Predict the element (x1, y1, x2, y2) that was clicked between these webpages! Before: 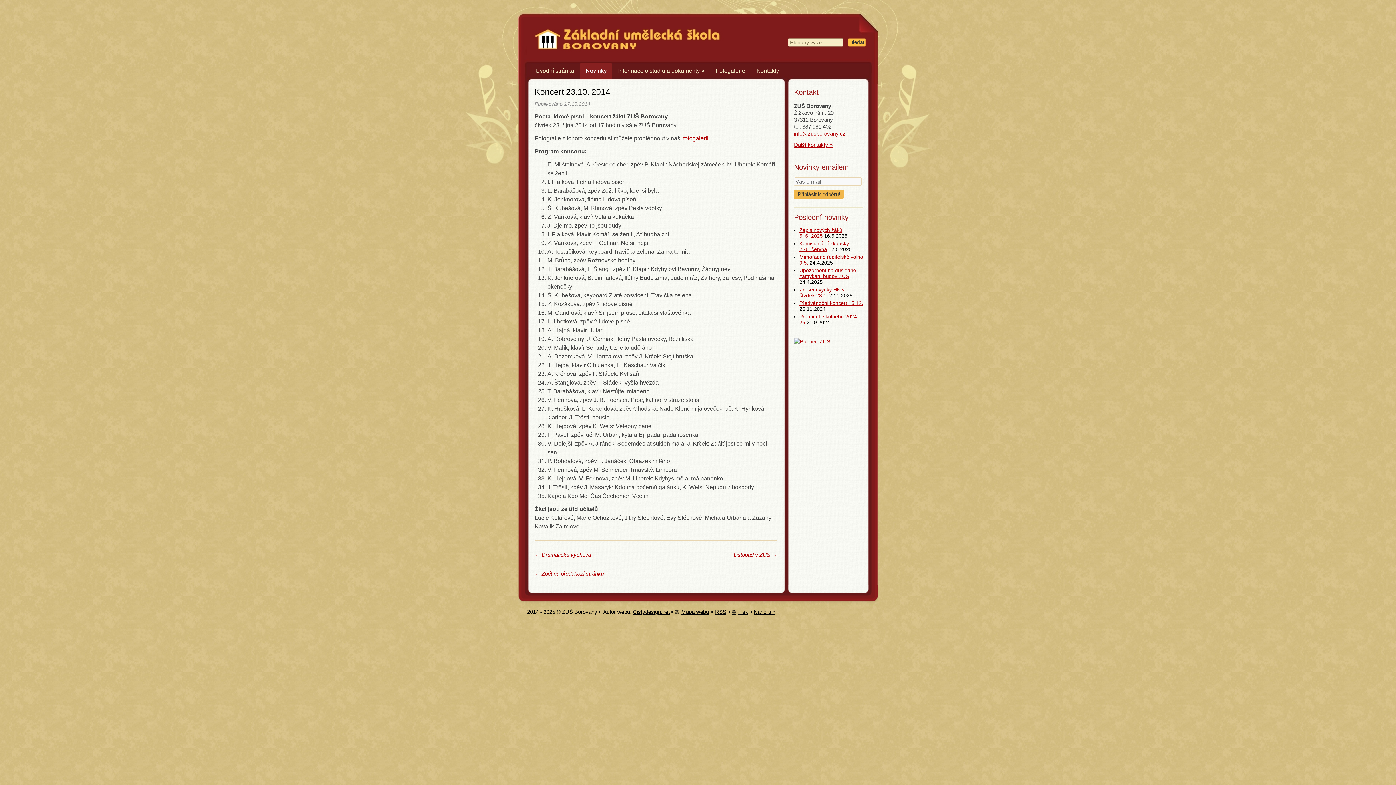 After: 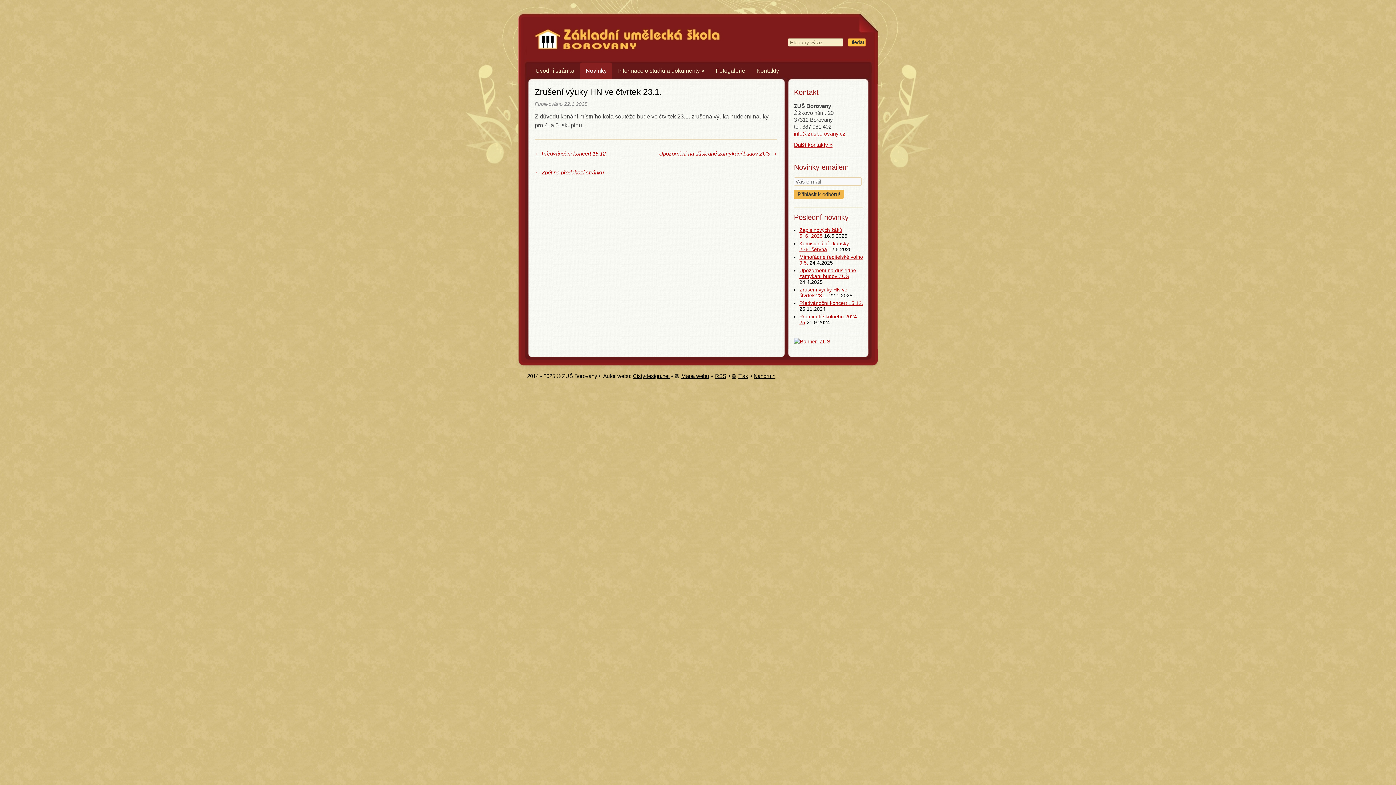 Action: bbox: (799, 286, 847, 298) label: Zrušení výuky HN ve čtvrtek 23.1.